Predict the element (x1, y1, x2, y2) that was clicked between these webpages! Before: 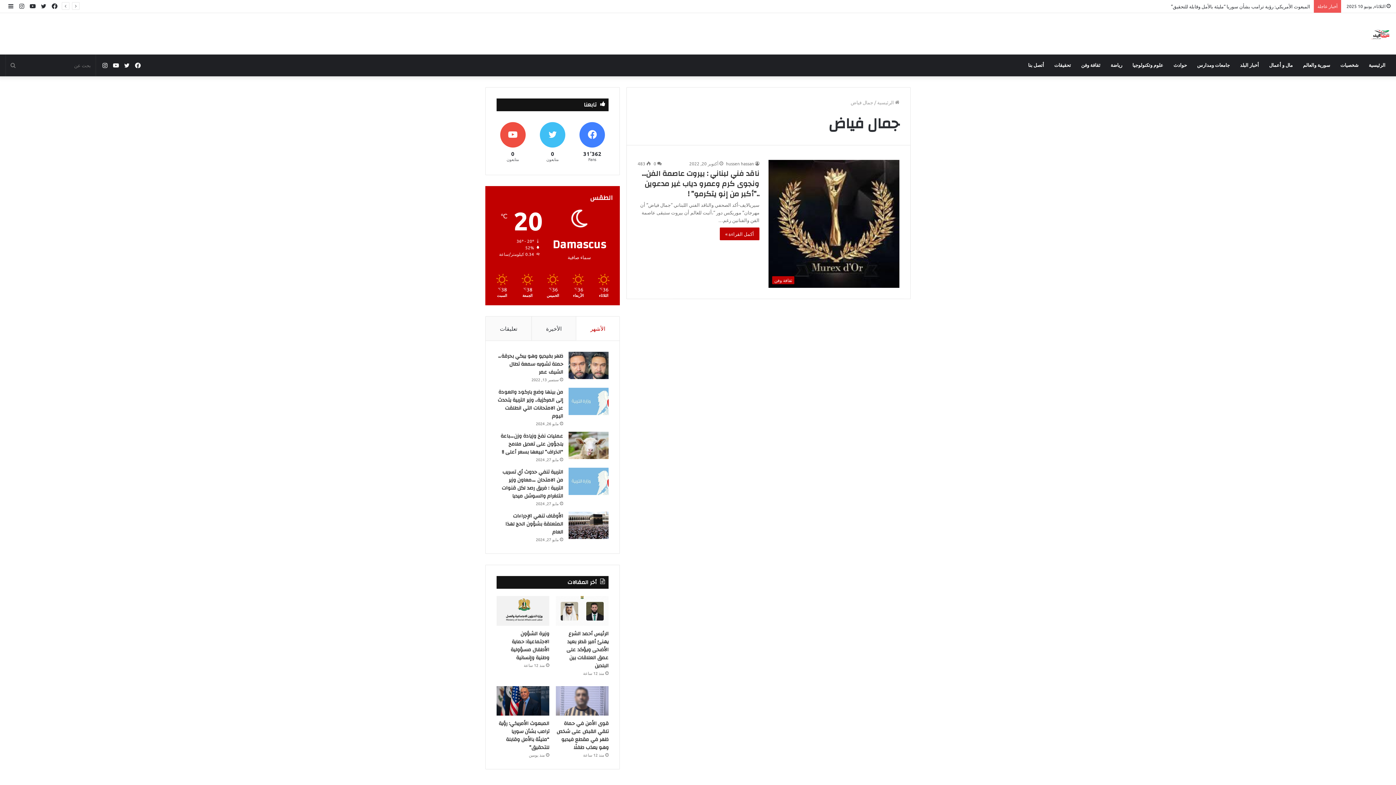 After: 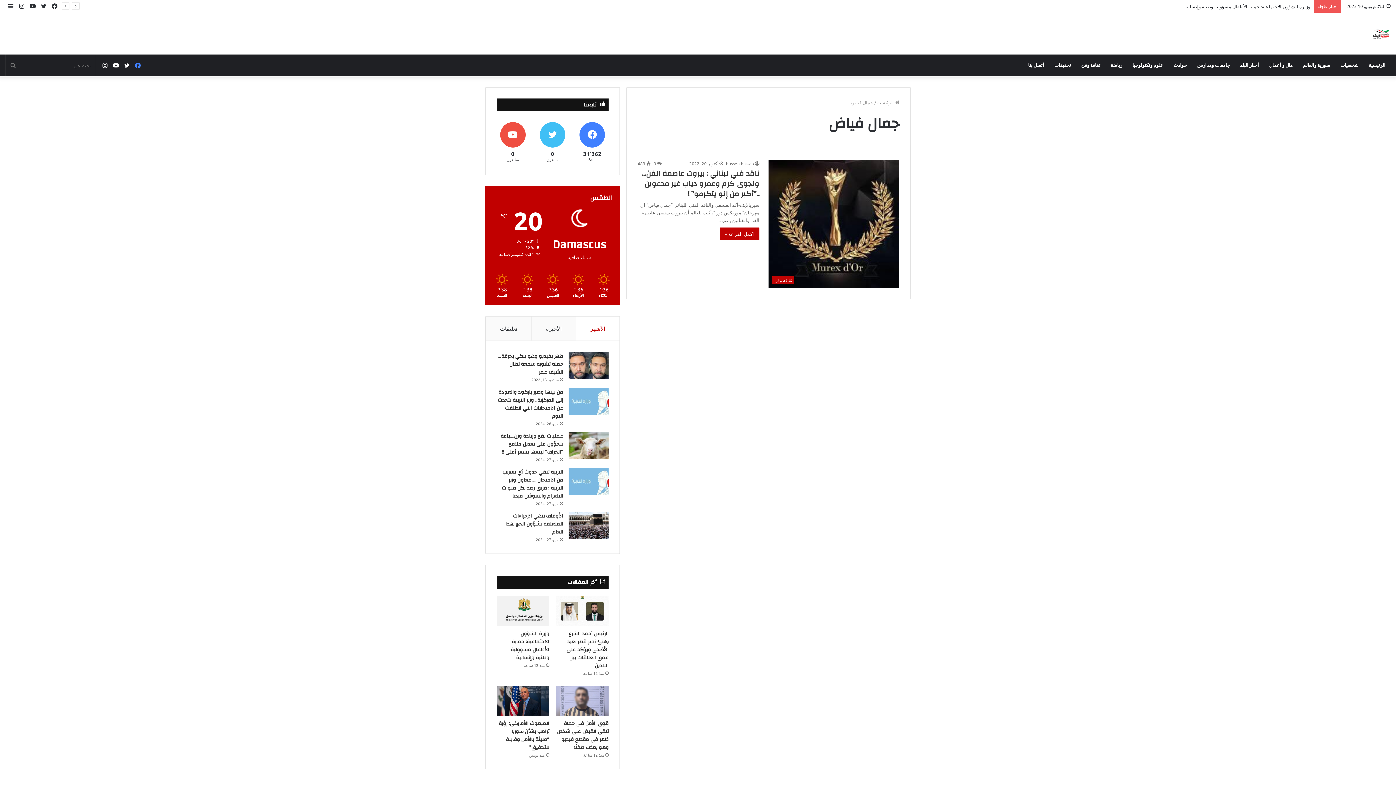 Action: label: فيسبوك bbox: (132, 54, 143, 76)